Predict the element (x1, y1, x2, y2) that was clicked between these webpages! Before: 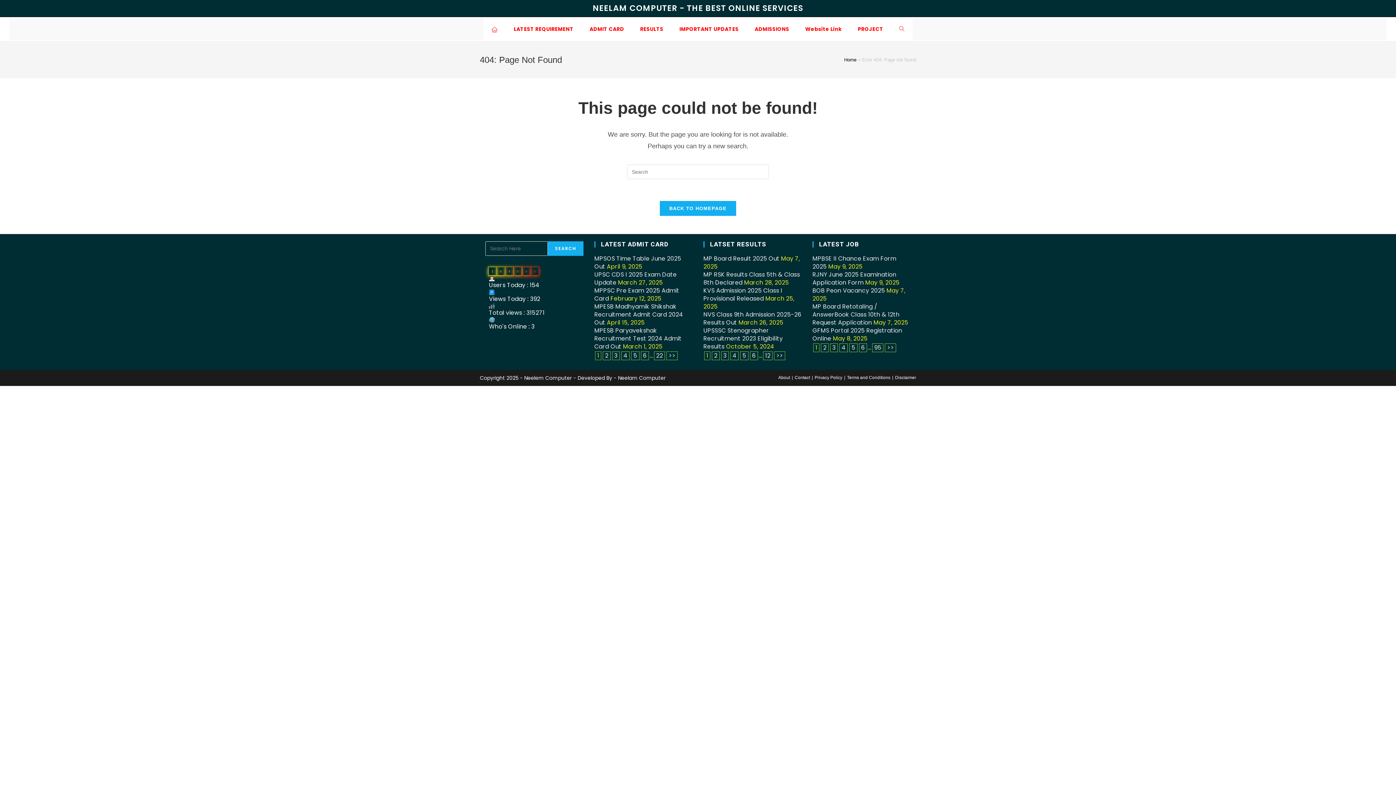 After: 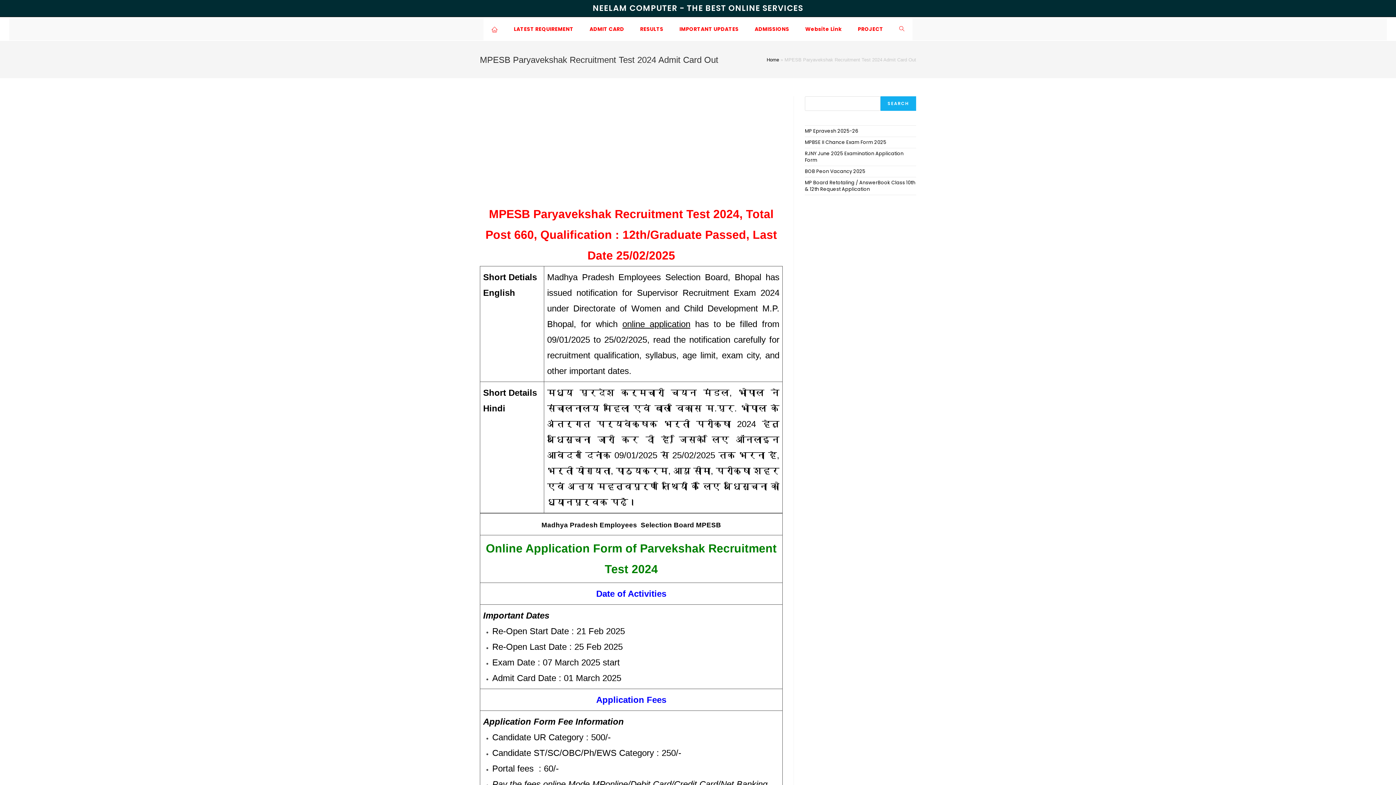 Action: bbox: (594, 326, 681, 350) label: MPESB Paryavekshak Recruitment Test 2024 Admit Card Out